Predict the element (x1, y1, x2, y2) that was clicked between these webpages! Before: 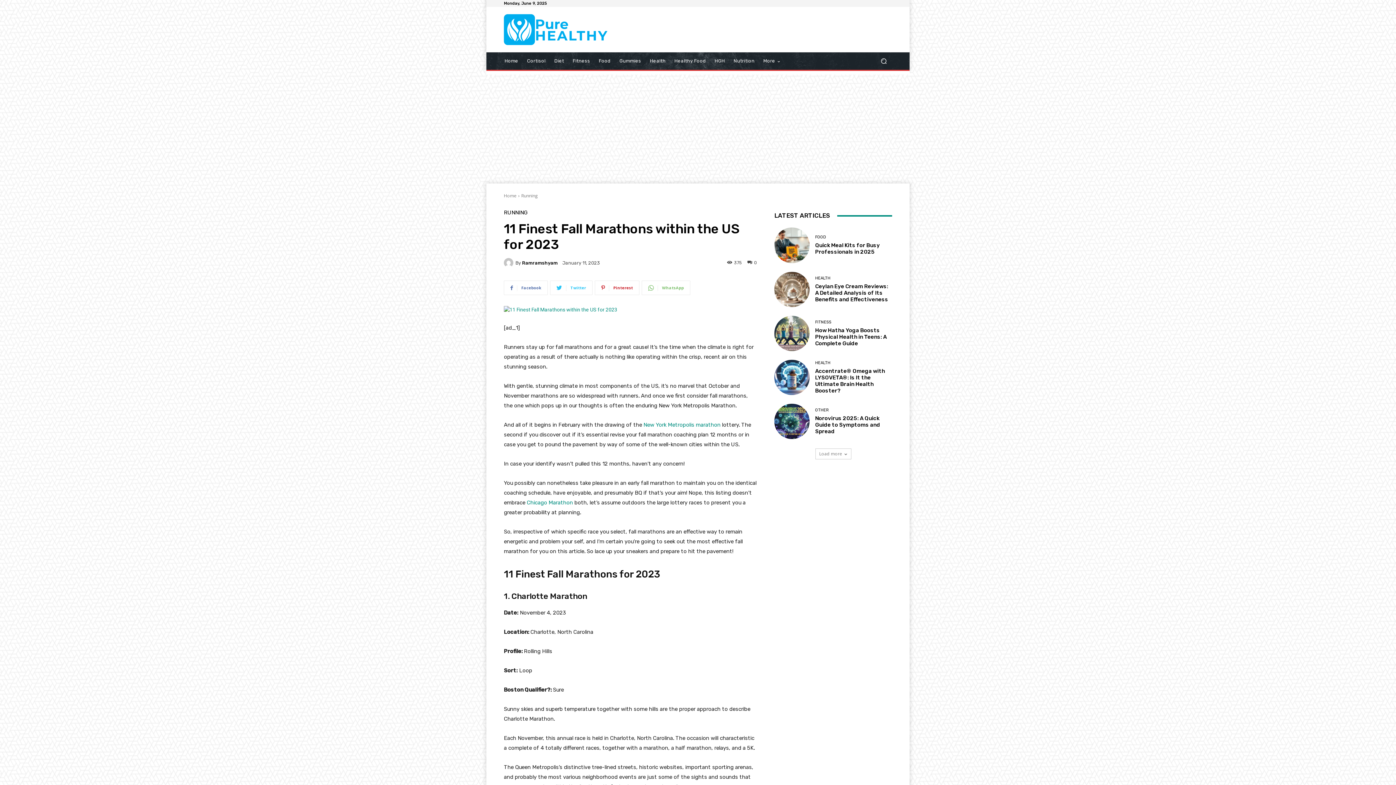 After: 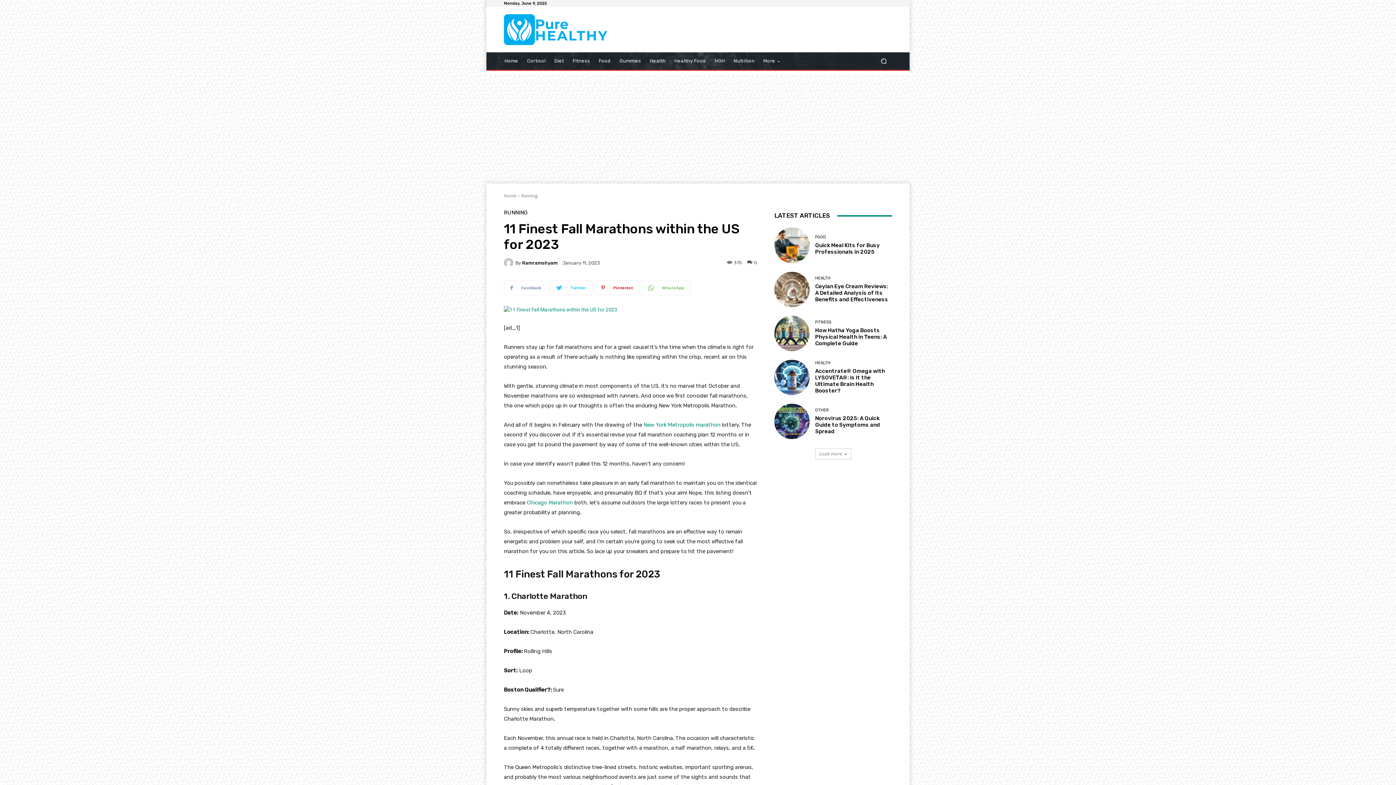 Action: bbox: (504, 280, 548, 295) label: Facebook